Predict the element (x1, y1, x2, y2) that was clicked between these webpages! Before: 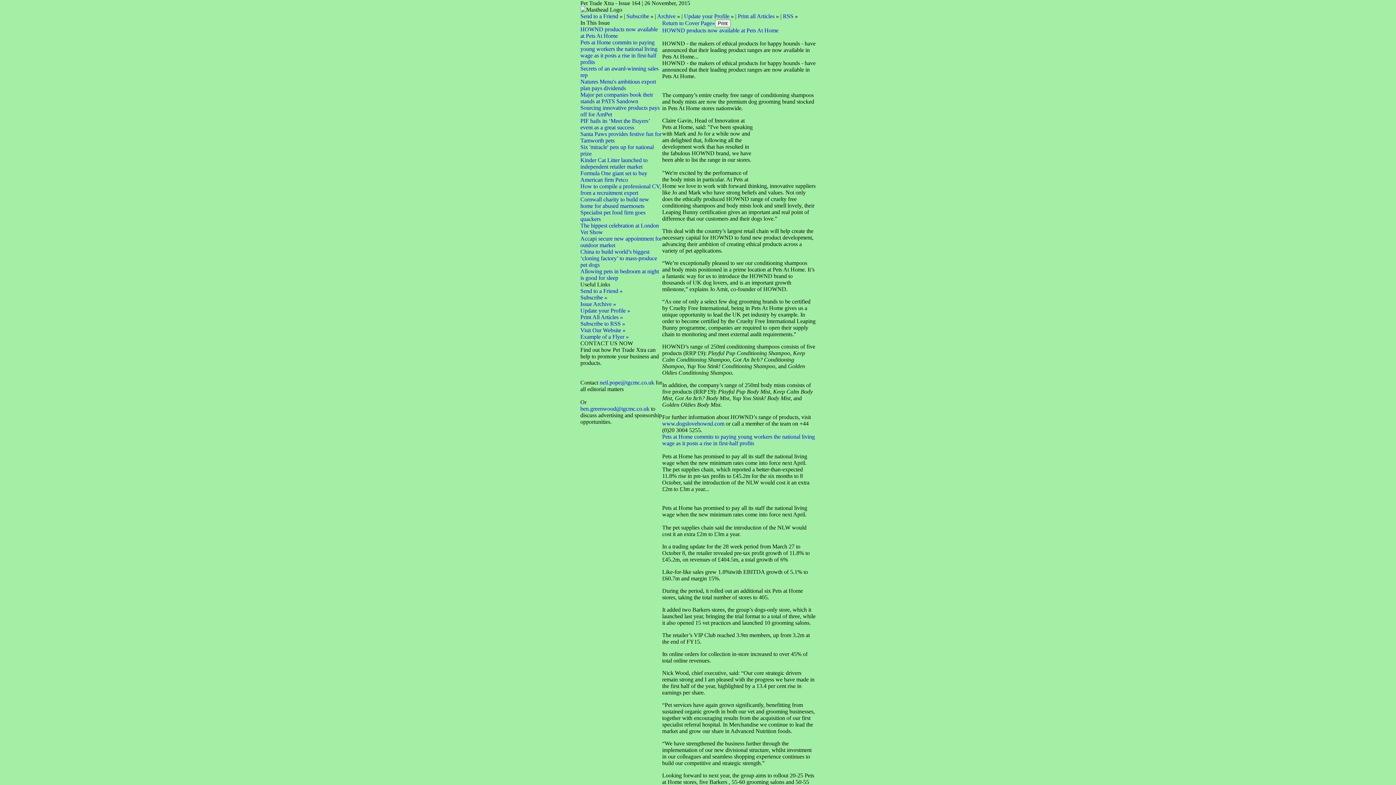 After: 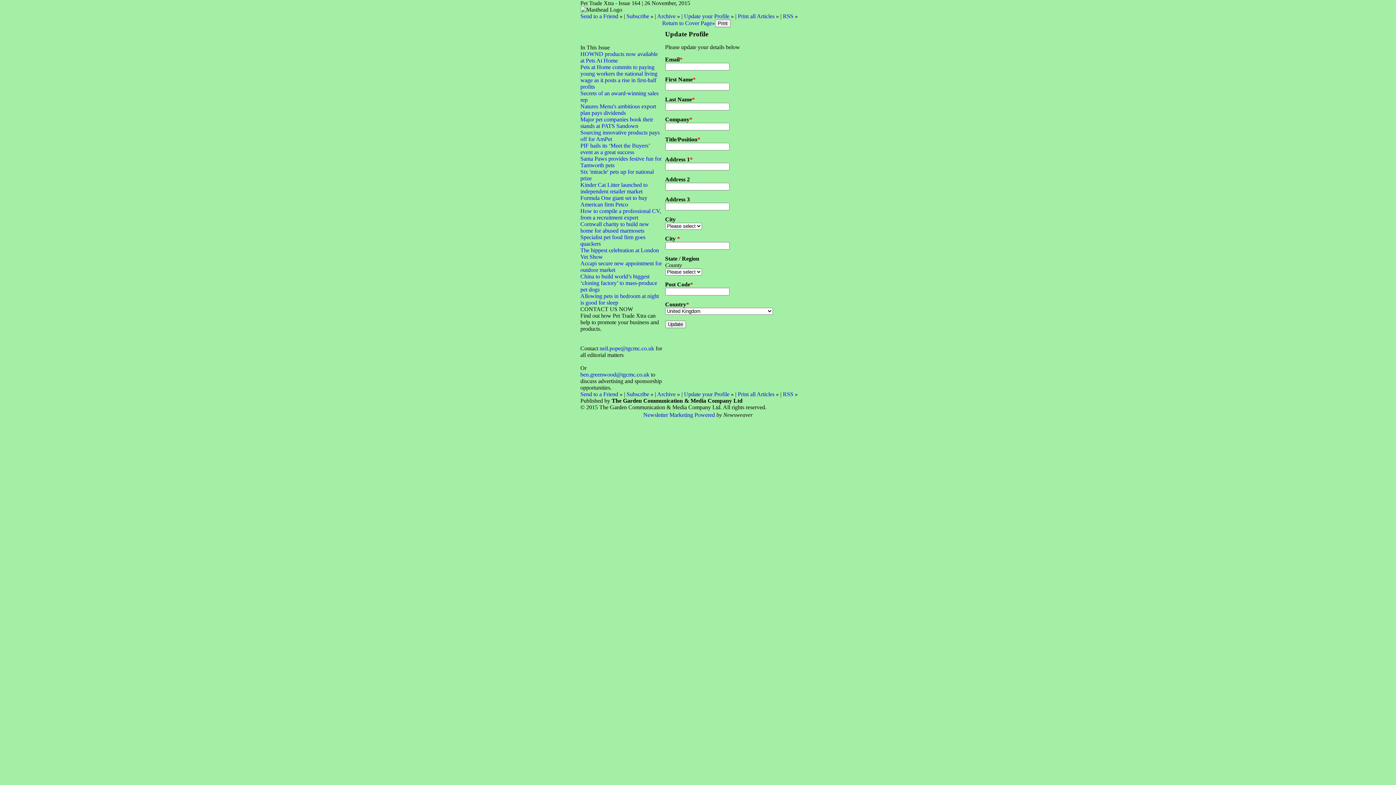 Action: label: Update your Profile bbox: (684, 13, 729, 19)